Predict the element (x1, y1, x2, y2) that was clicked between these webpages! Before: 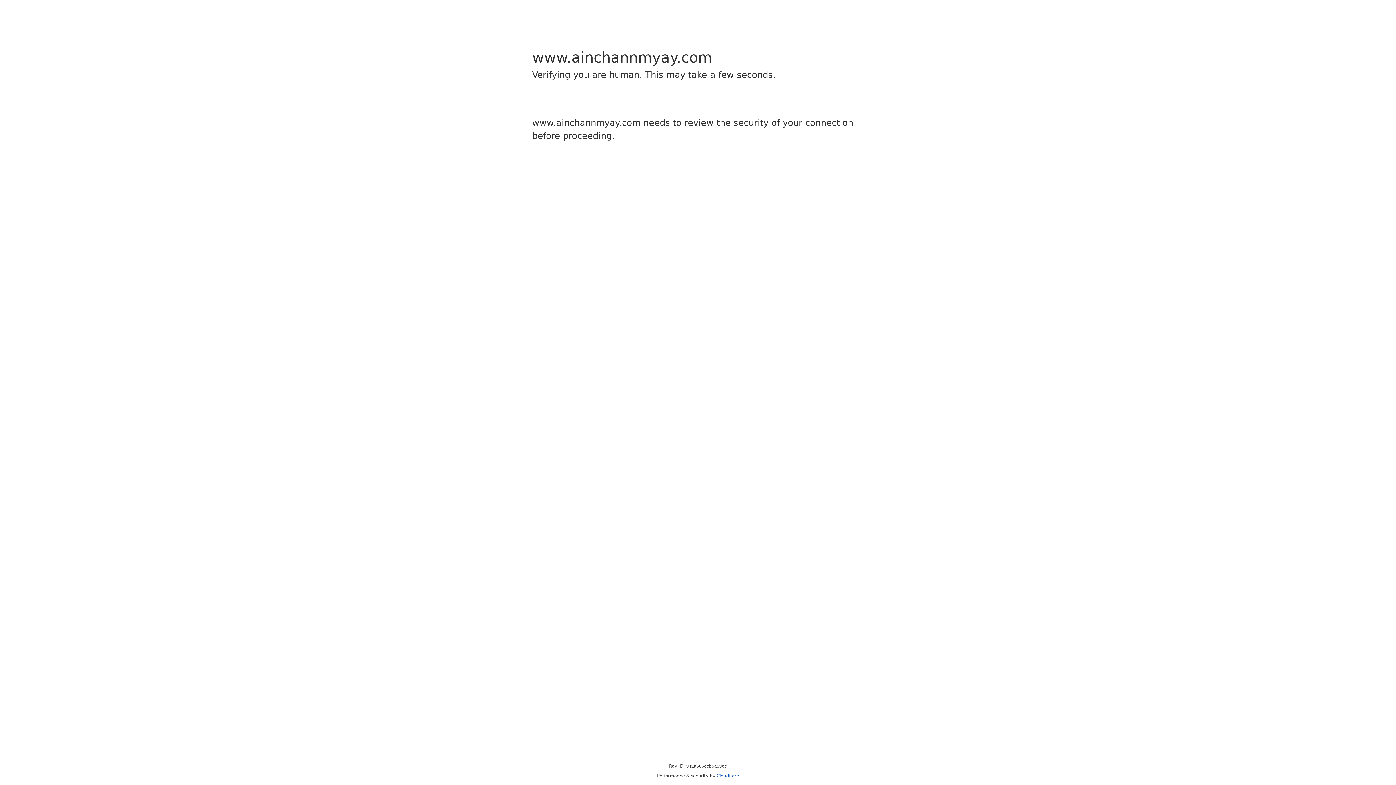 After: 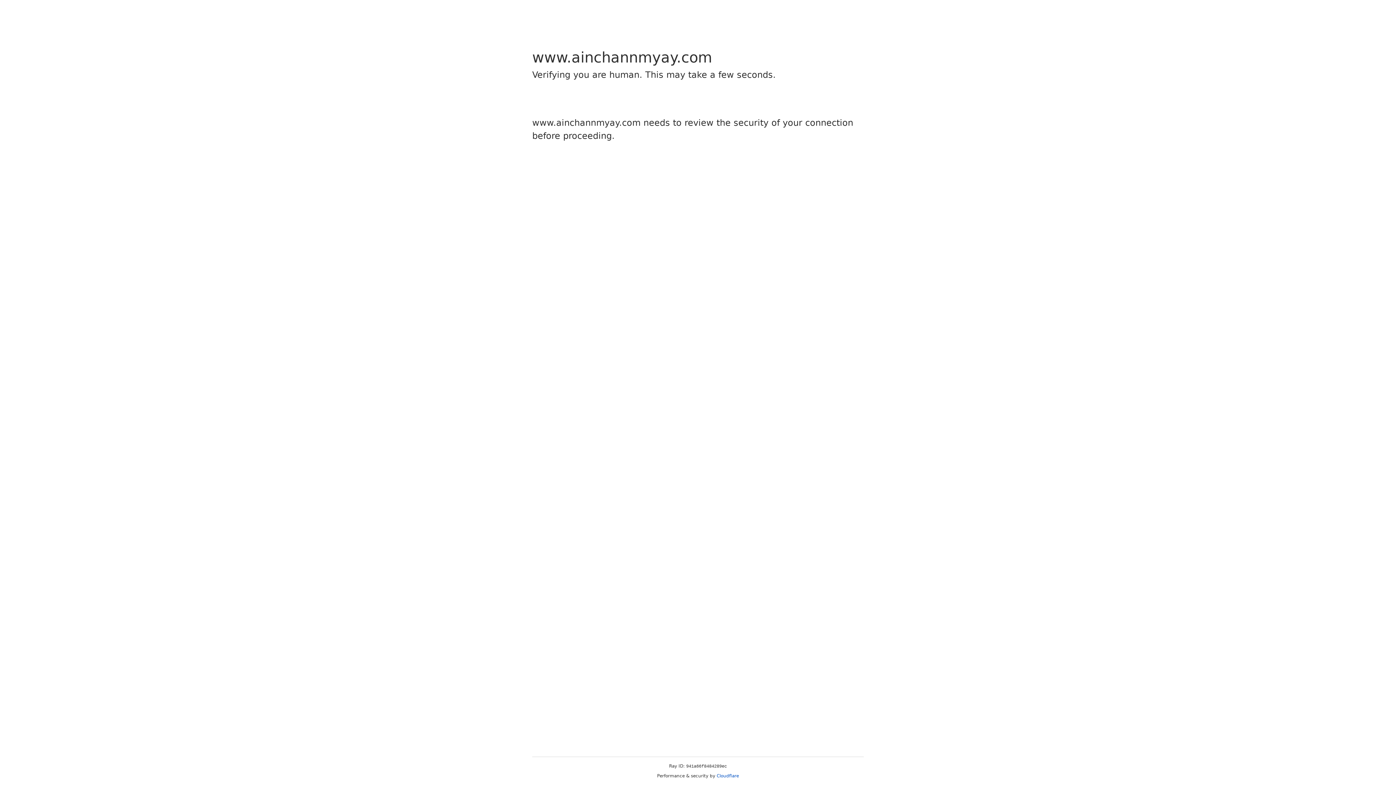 Action: label: Cloudflare bbox: (716, 773, 739, 778)